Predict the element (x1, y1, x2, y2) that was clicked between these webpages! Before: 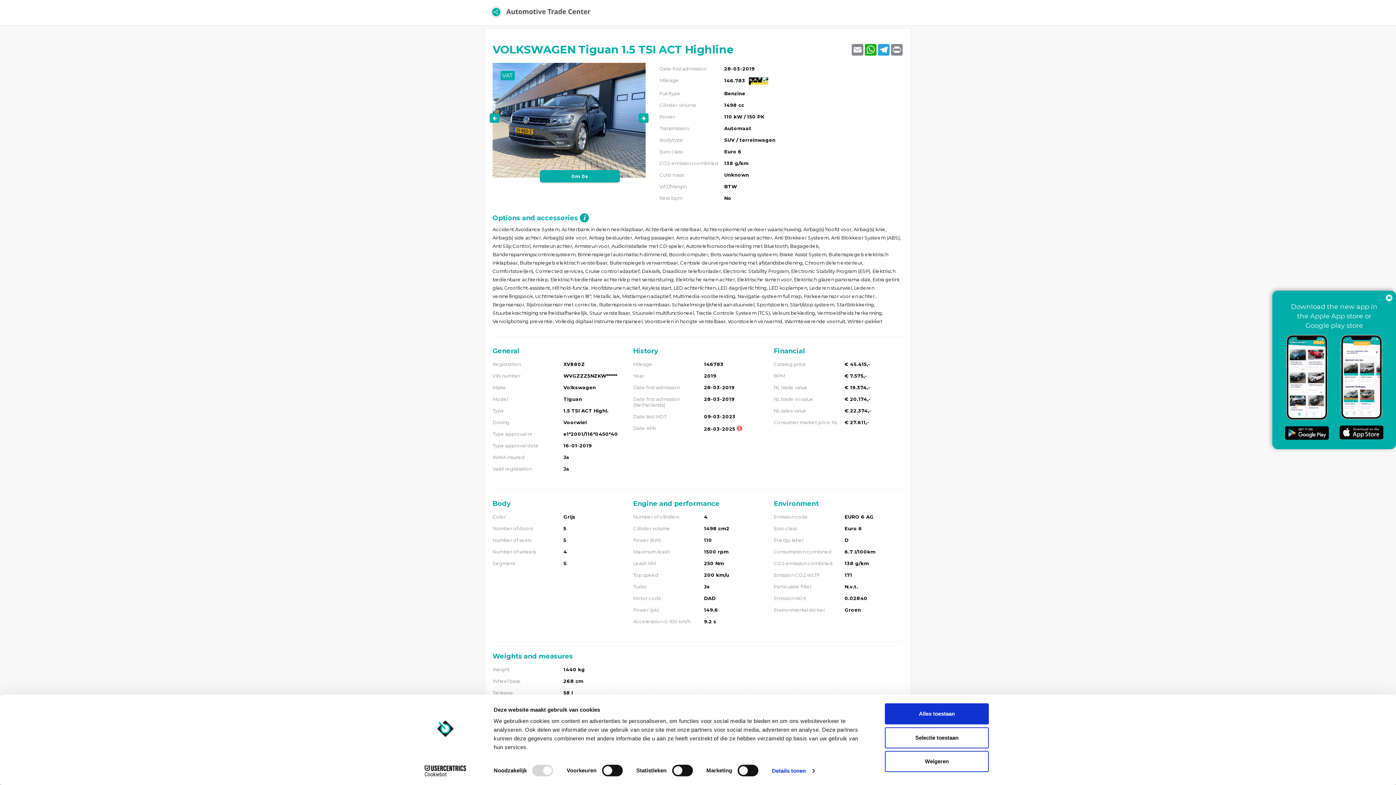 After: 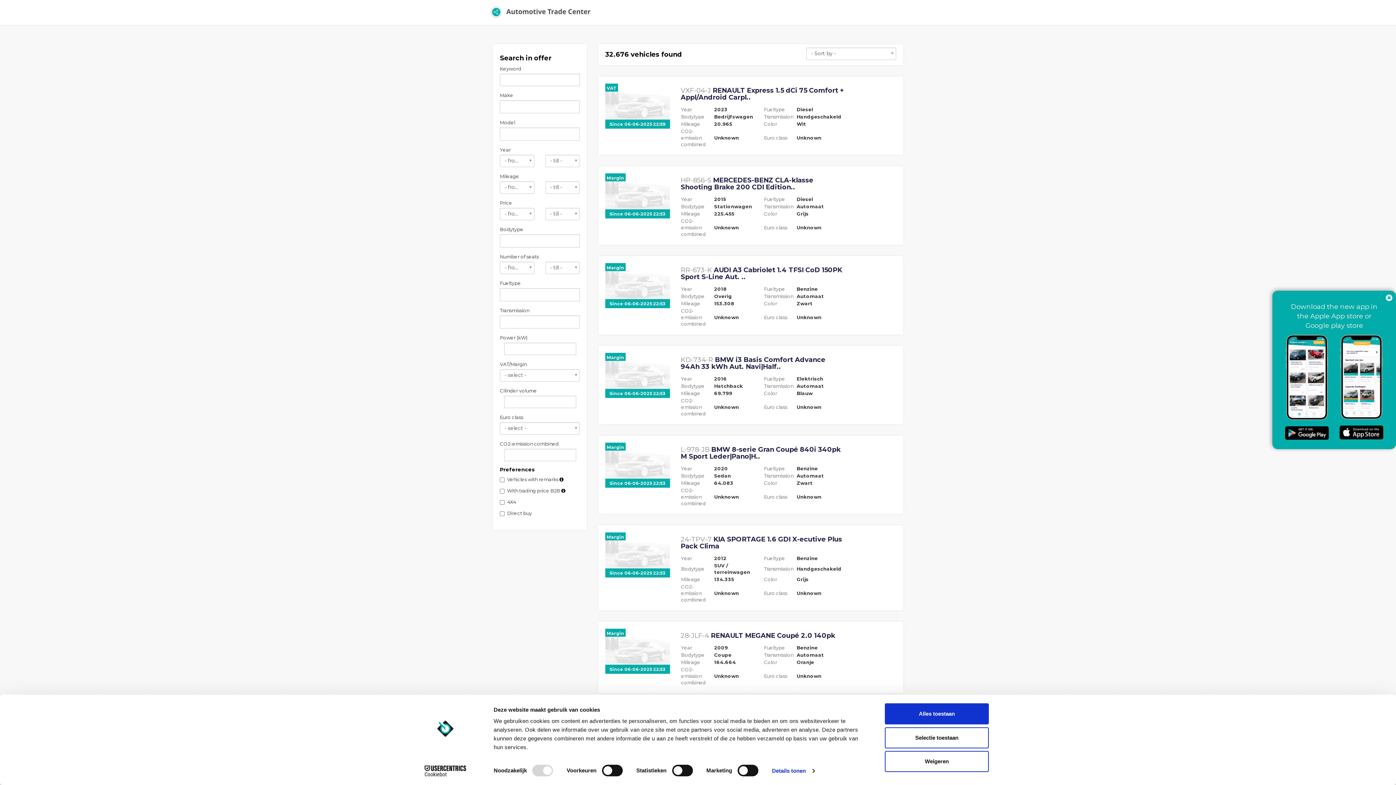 Action: bbox: (485, 0, 596, 17)